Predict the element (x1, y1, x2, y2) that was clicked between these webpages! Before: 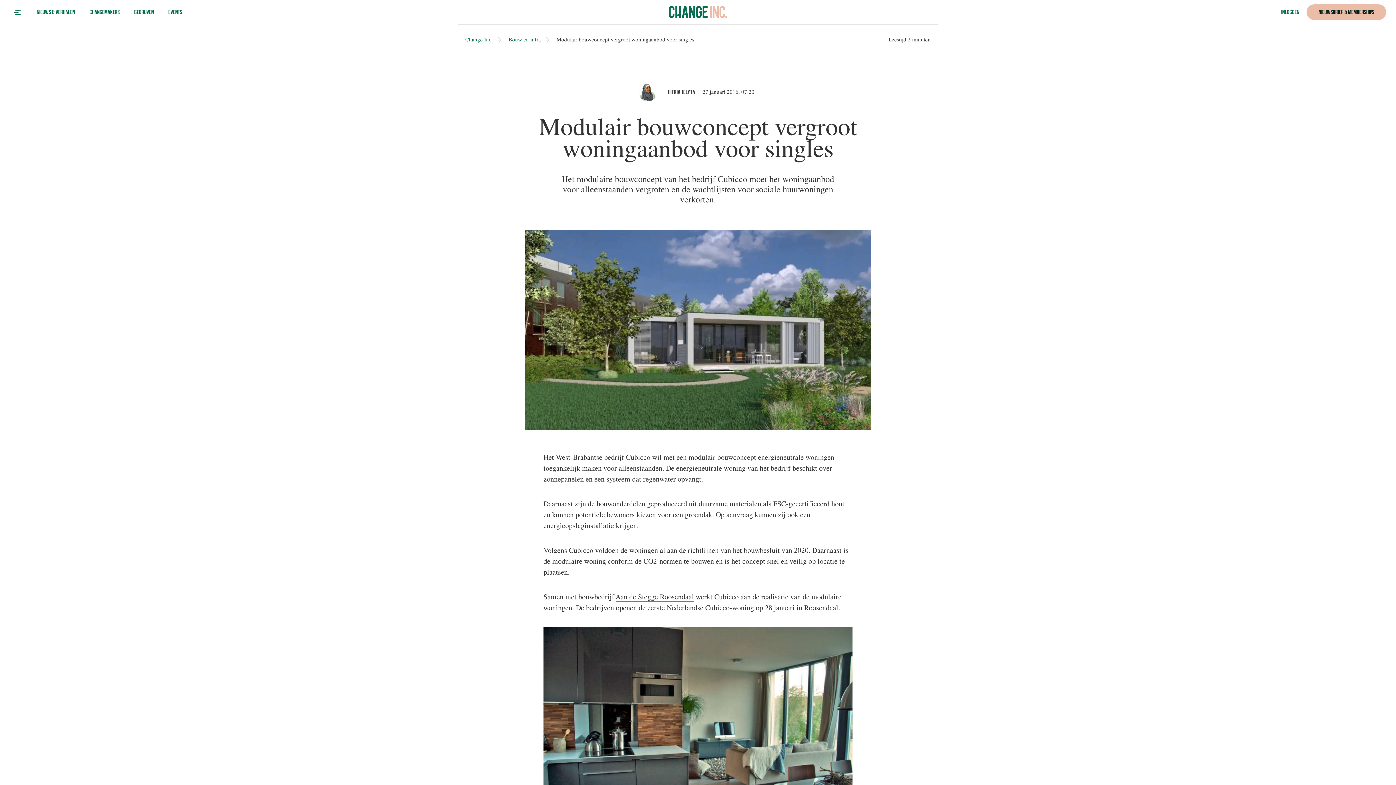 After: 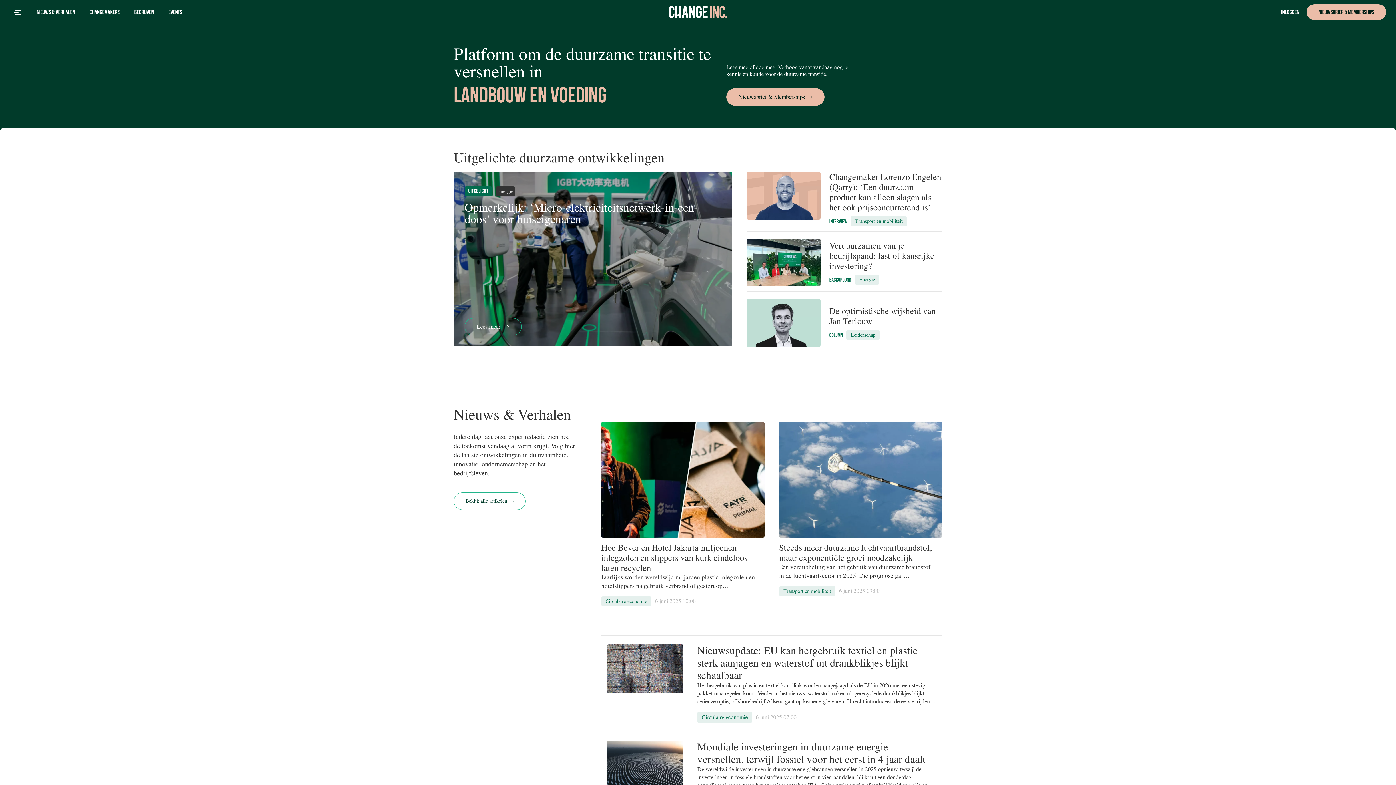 Action: bbox: (12, 7, 21, 16)